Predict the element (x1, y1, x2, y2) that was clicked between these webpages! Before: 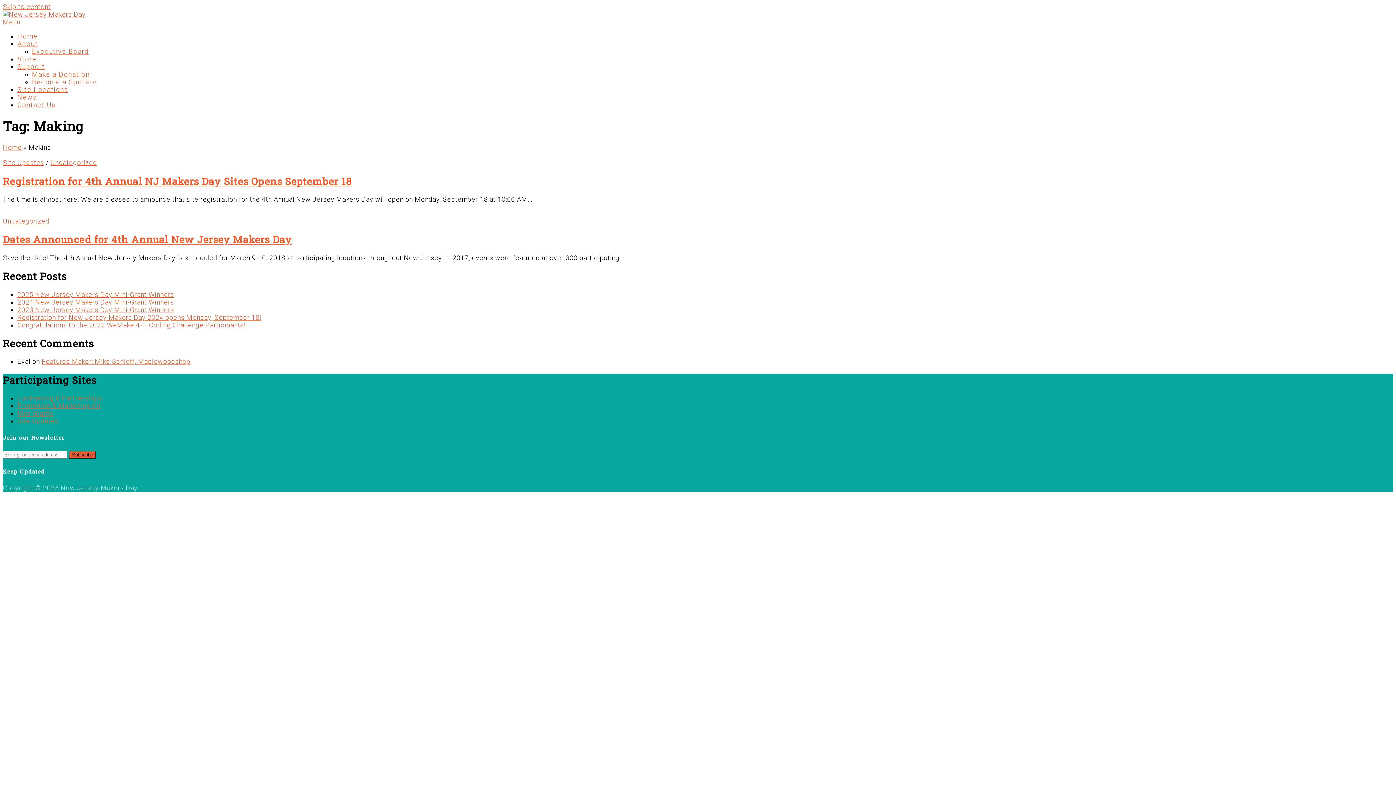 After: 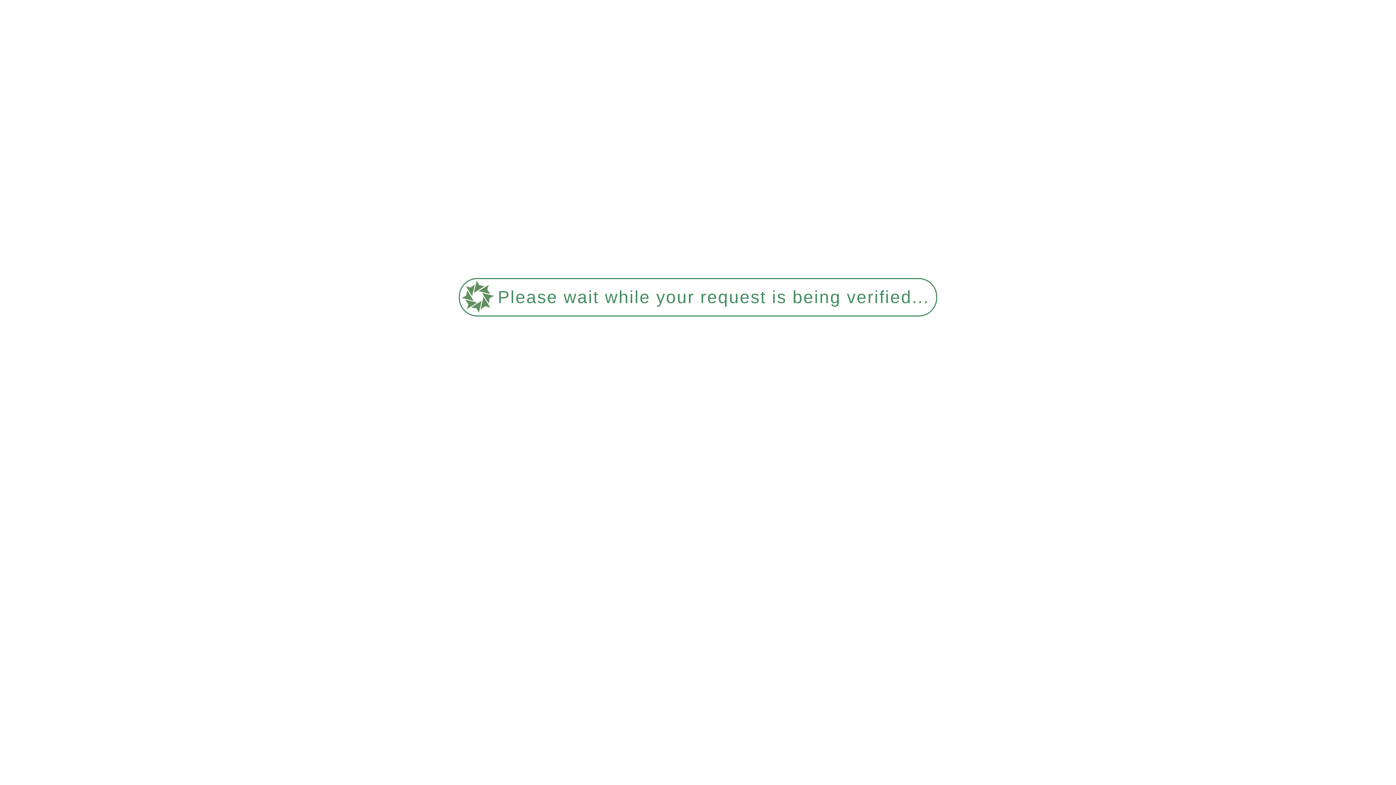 Action: label: Congratulations to the 2022 WeMake 4-H Coding Challenge Participants! bbox: (17, 321, 245, 328)